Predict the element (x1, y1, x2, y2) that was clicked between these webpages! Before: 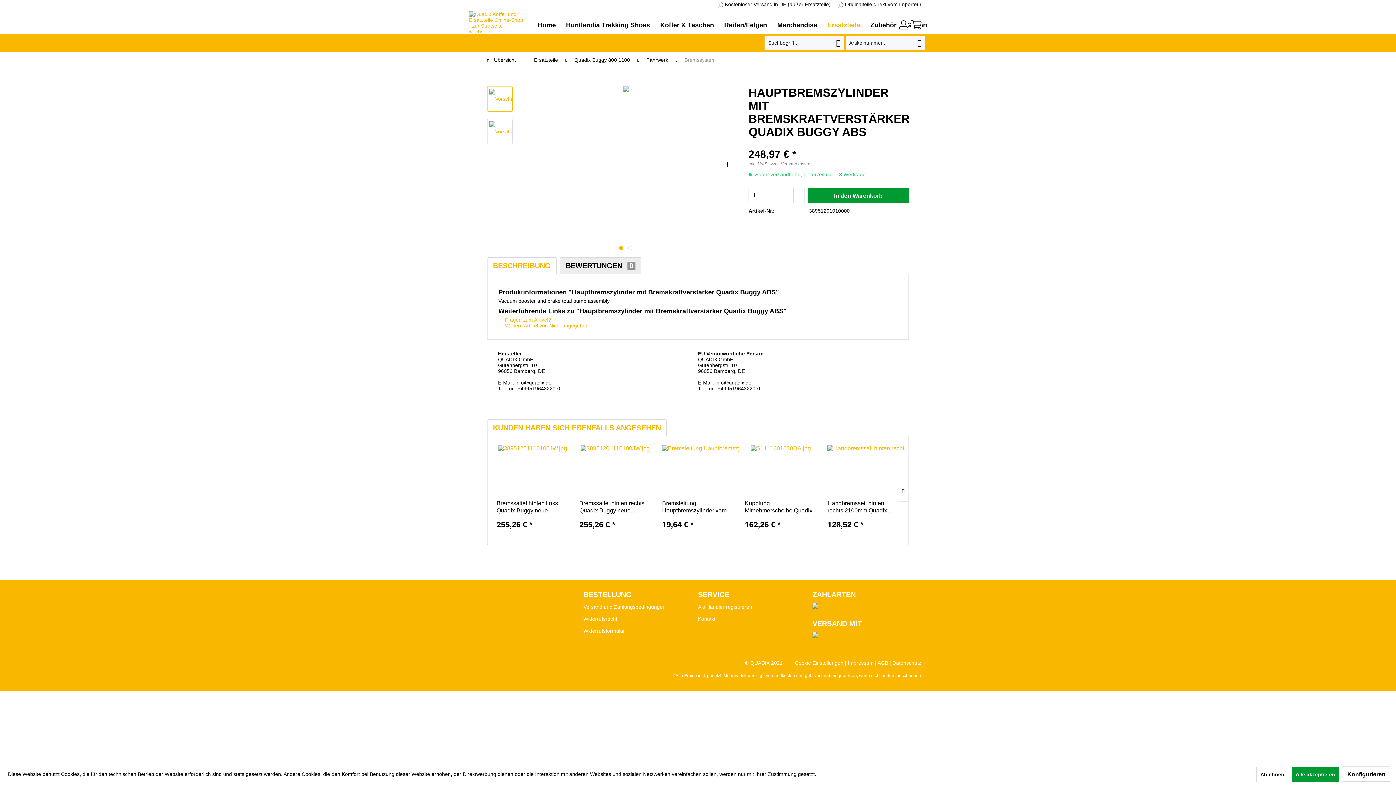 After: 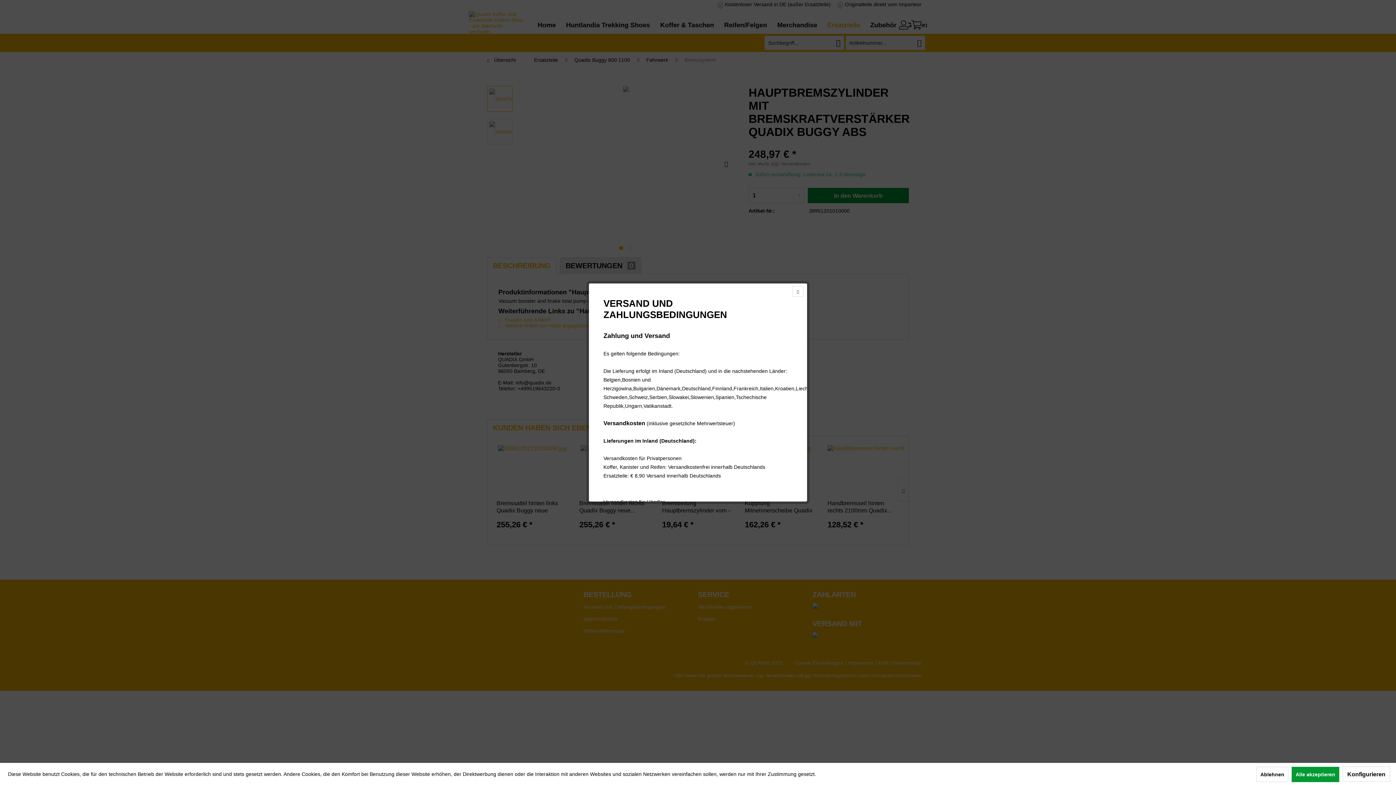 Action: bbox: (770, 161, 810, 166) label: zzgl. Versandkosten